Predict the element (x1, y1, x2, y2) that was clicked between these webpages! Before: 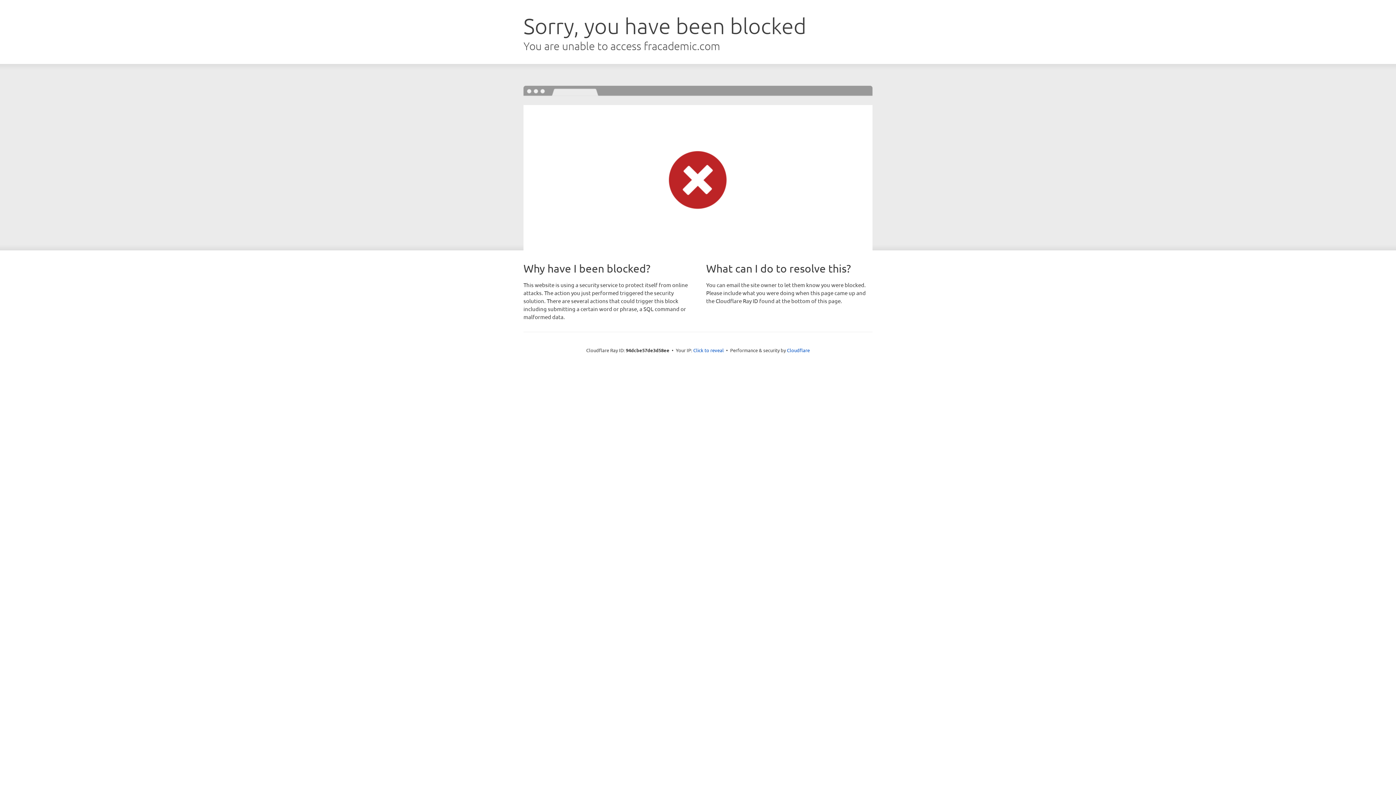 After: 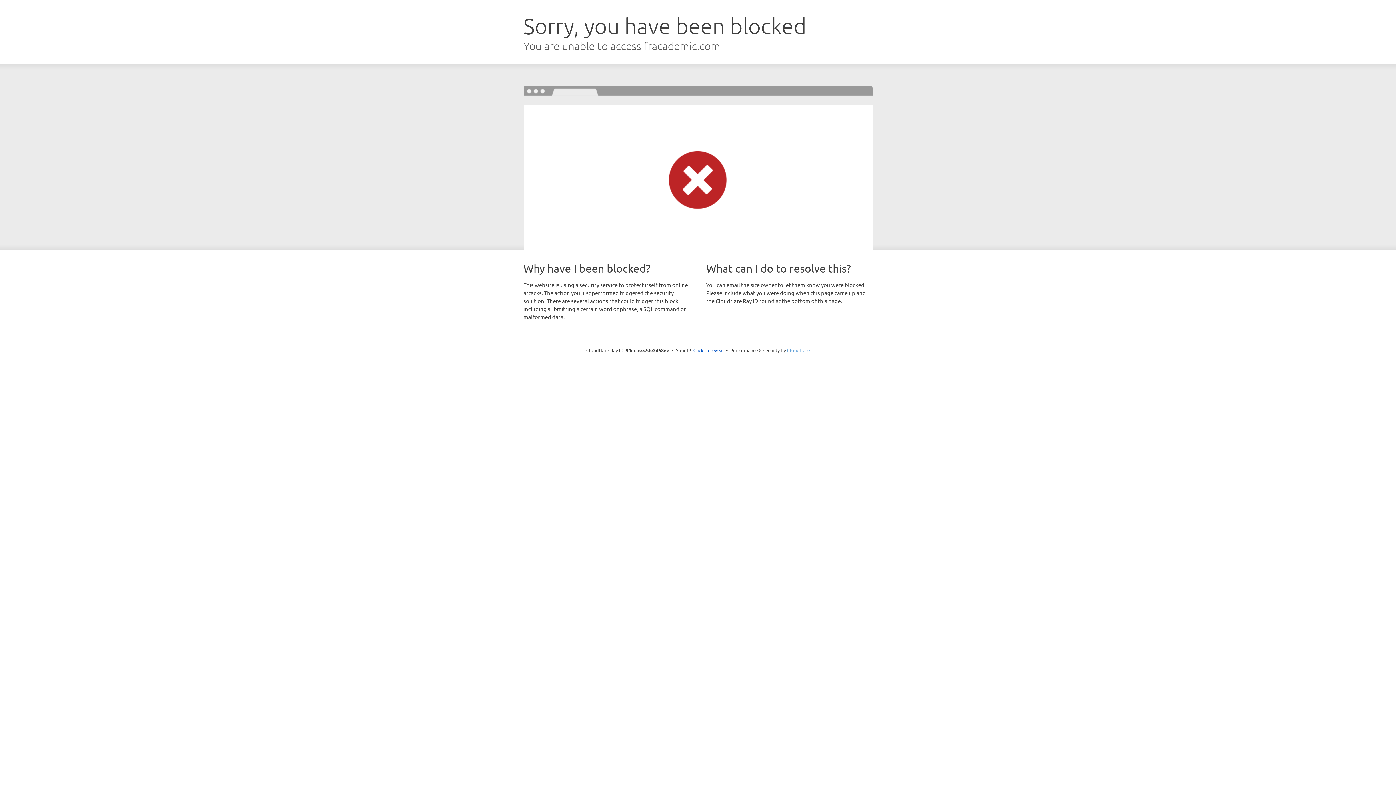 Action: bbox: (787, 347, 810, 353) label: Cloudflare